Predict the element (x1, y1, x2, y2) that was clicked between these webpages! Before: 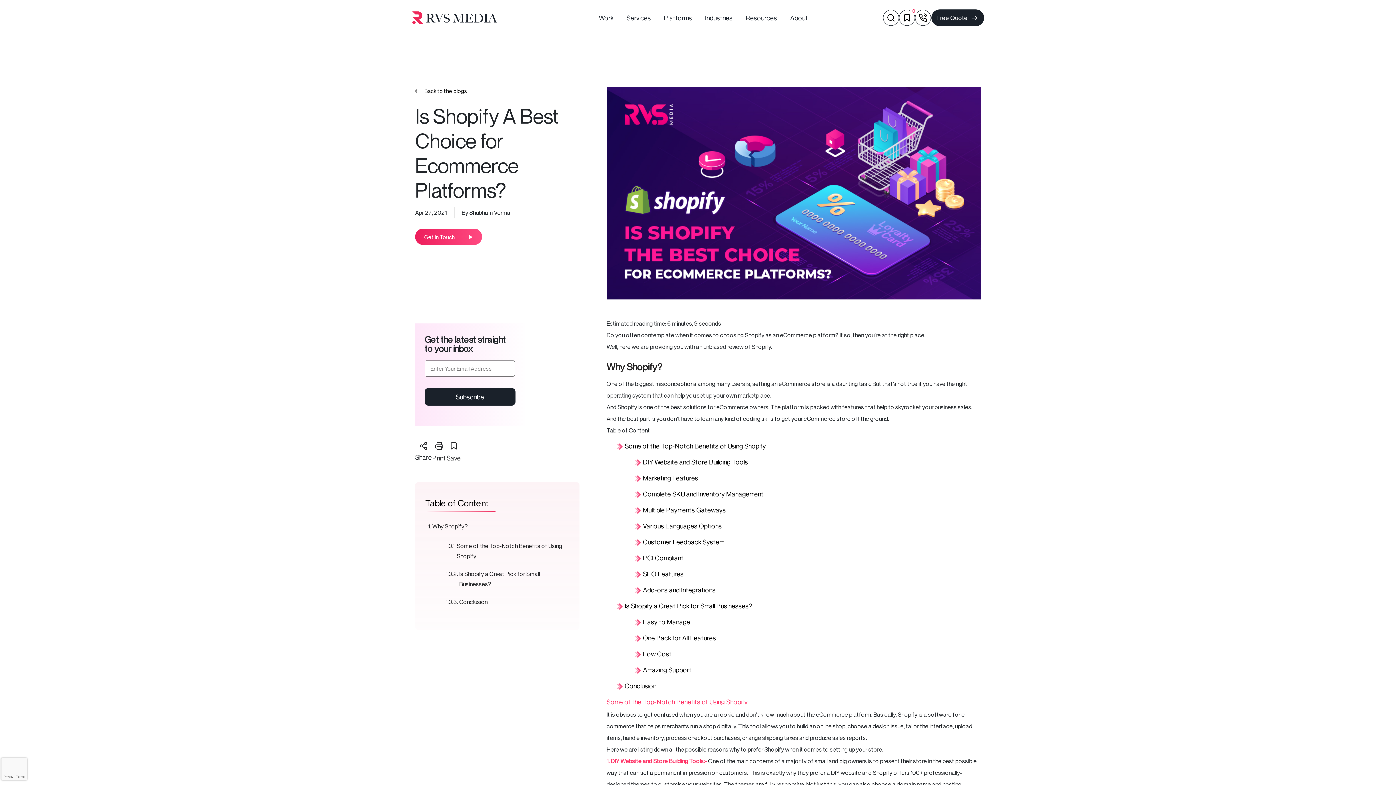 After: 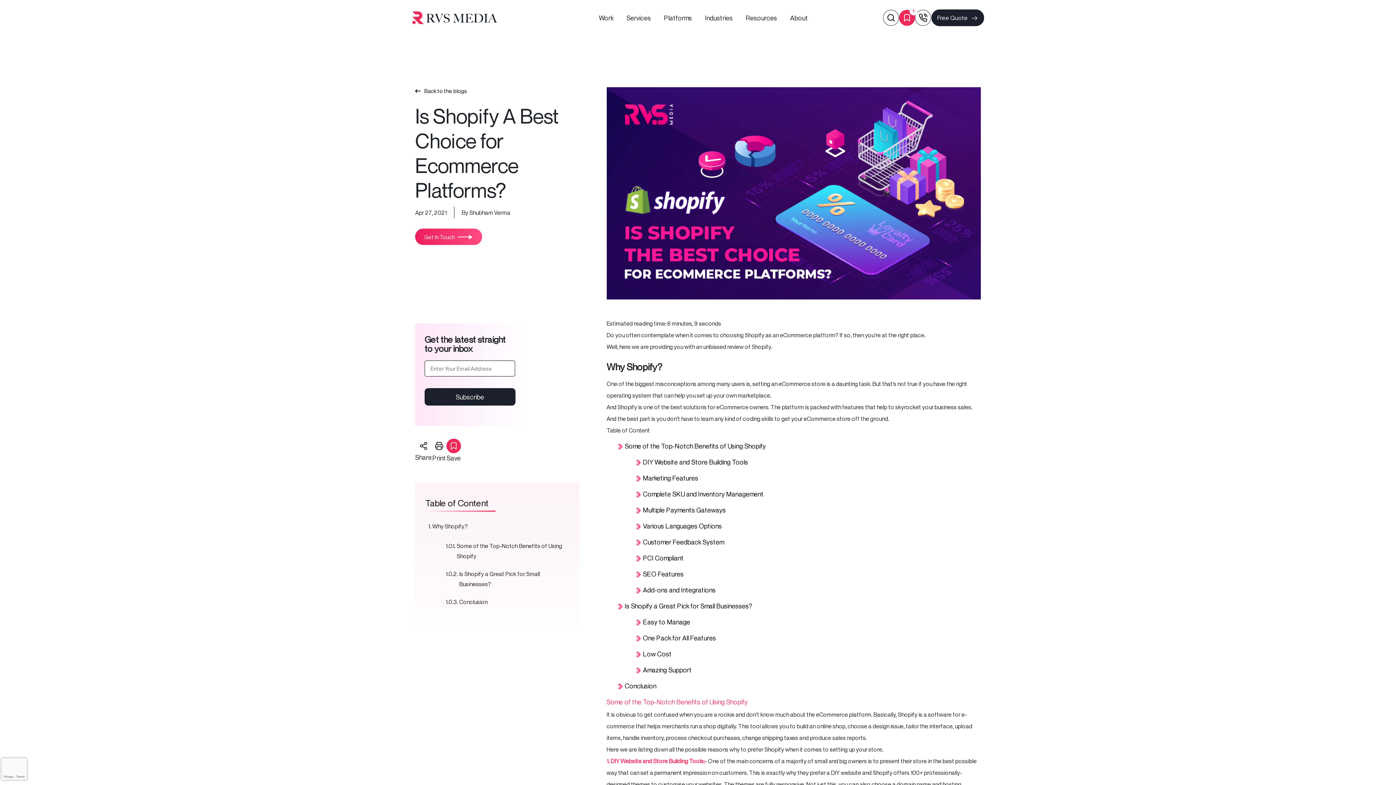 Action: bbox: (446, 438, 461, 463) label: Save